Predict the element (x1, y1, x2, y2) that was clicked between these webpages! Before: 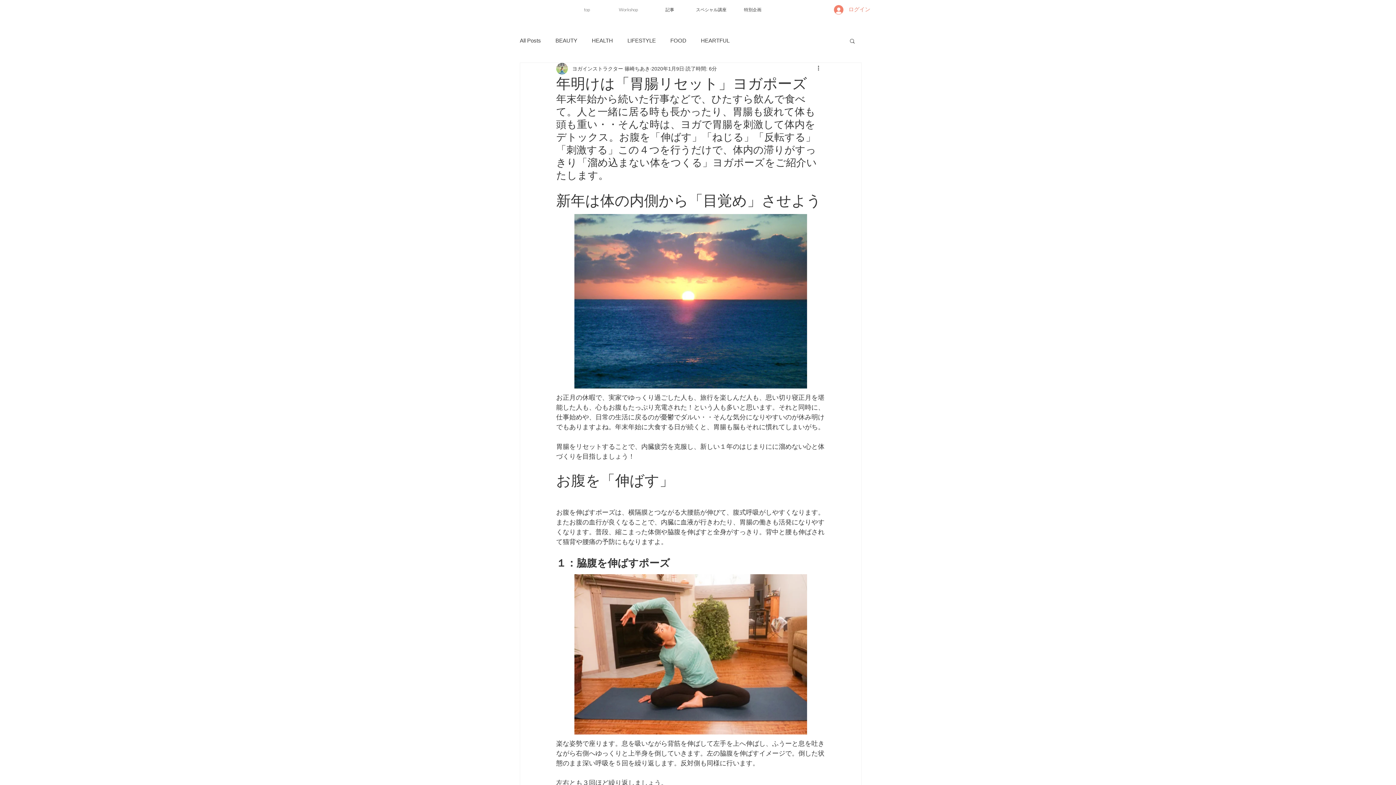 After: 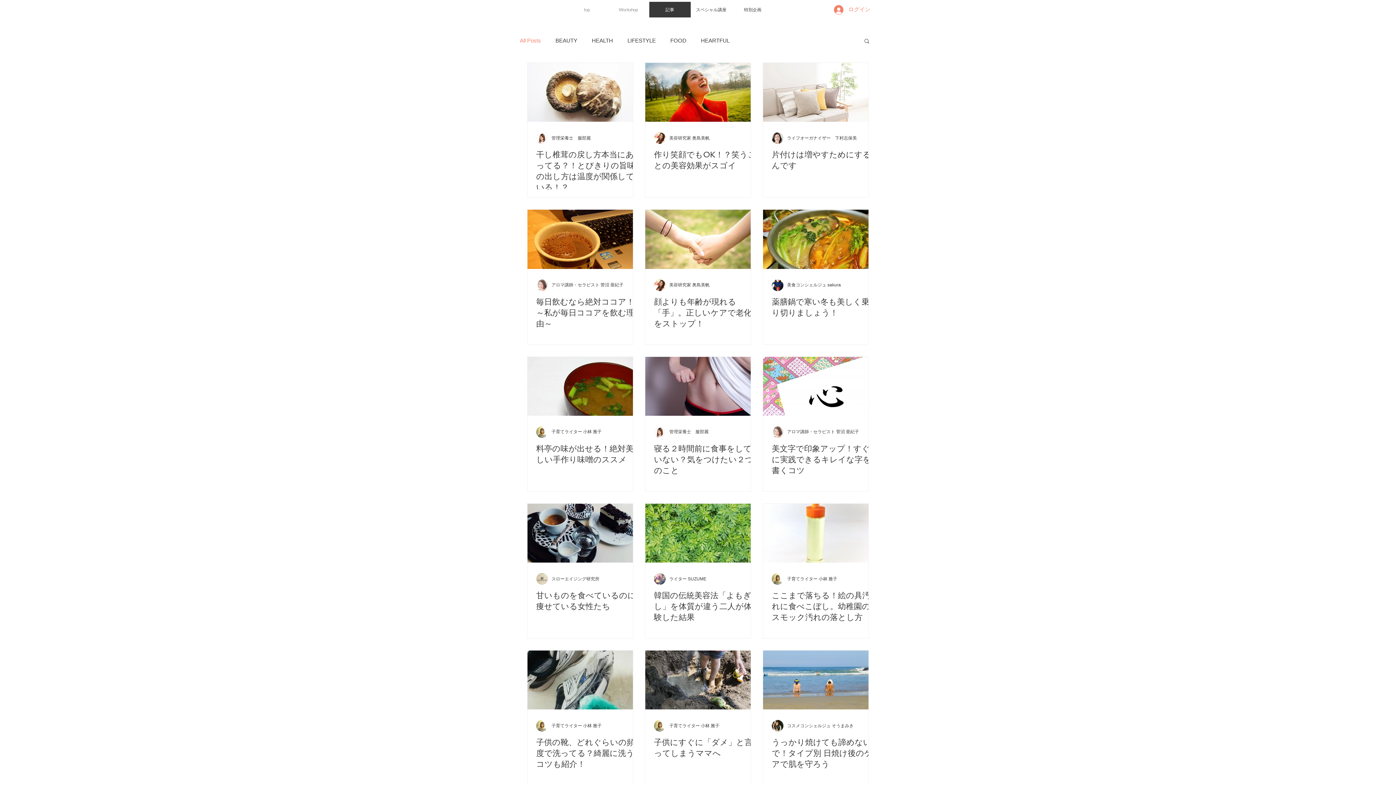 Action: bbox: (649, 1, 690, 17) label: 記事